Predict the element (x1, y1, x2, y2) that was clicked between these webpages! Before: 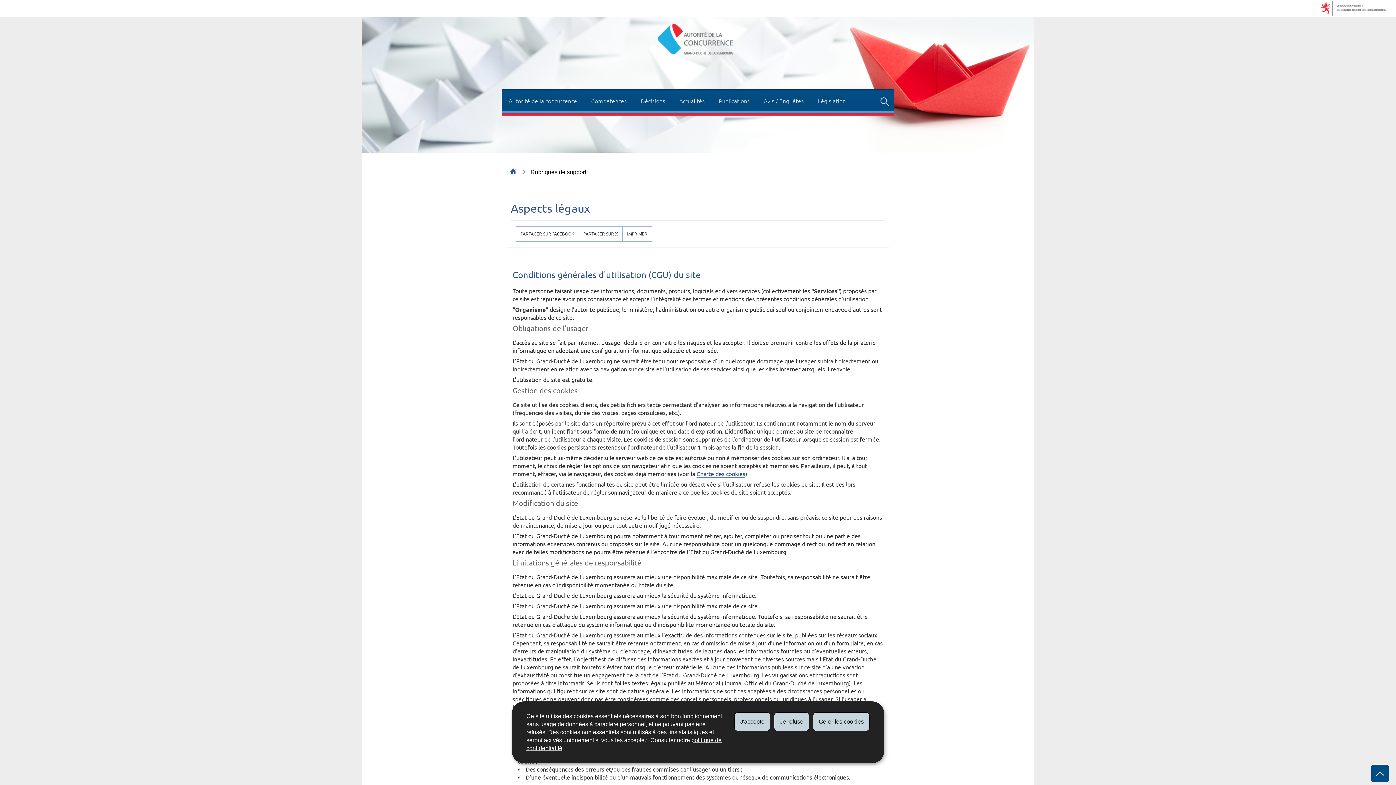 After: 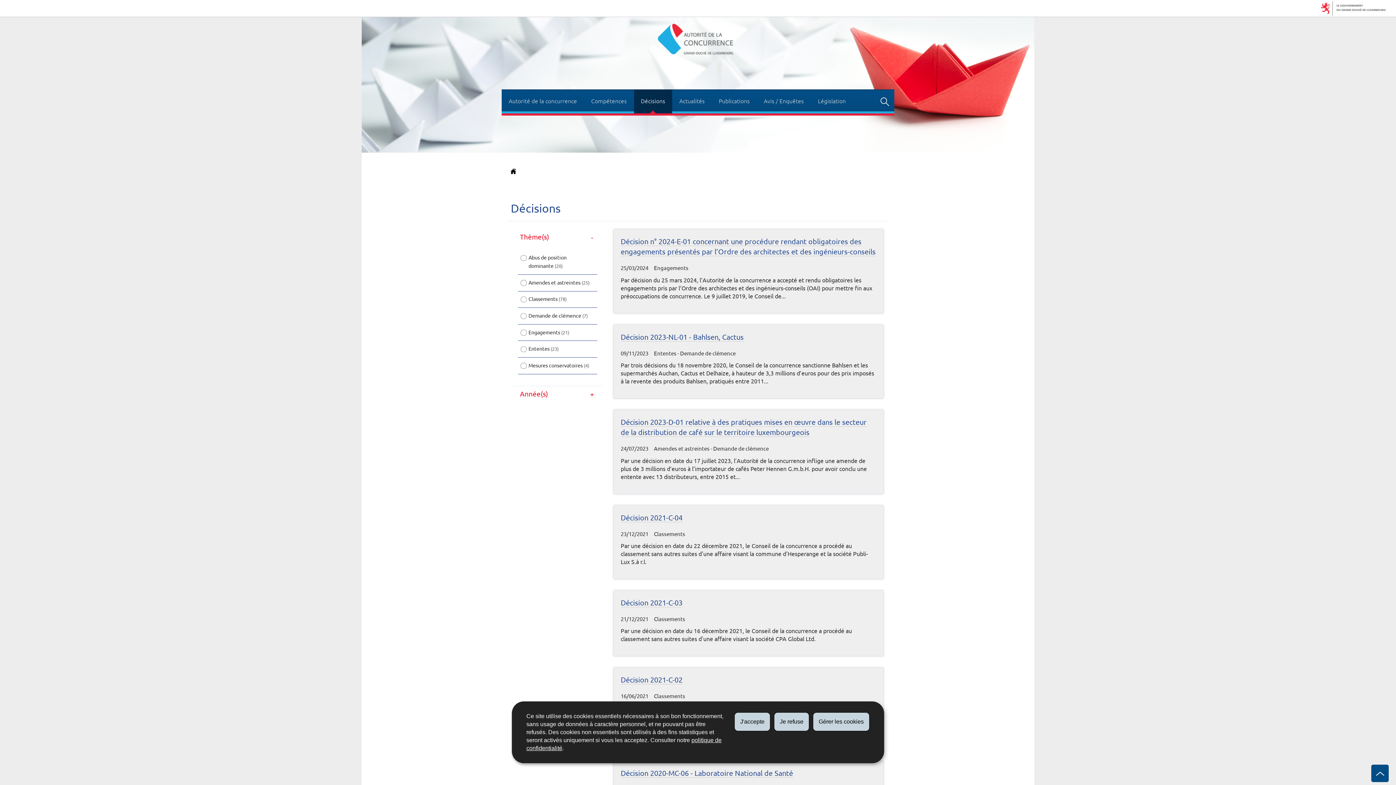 Action: bbox: (634, 89, 672, 113) label: Décisions